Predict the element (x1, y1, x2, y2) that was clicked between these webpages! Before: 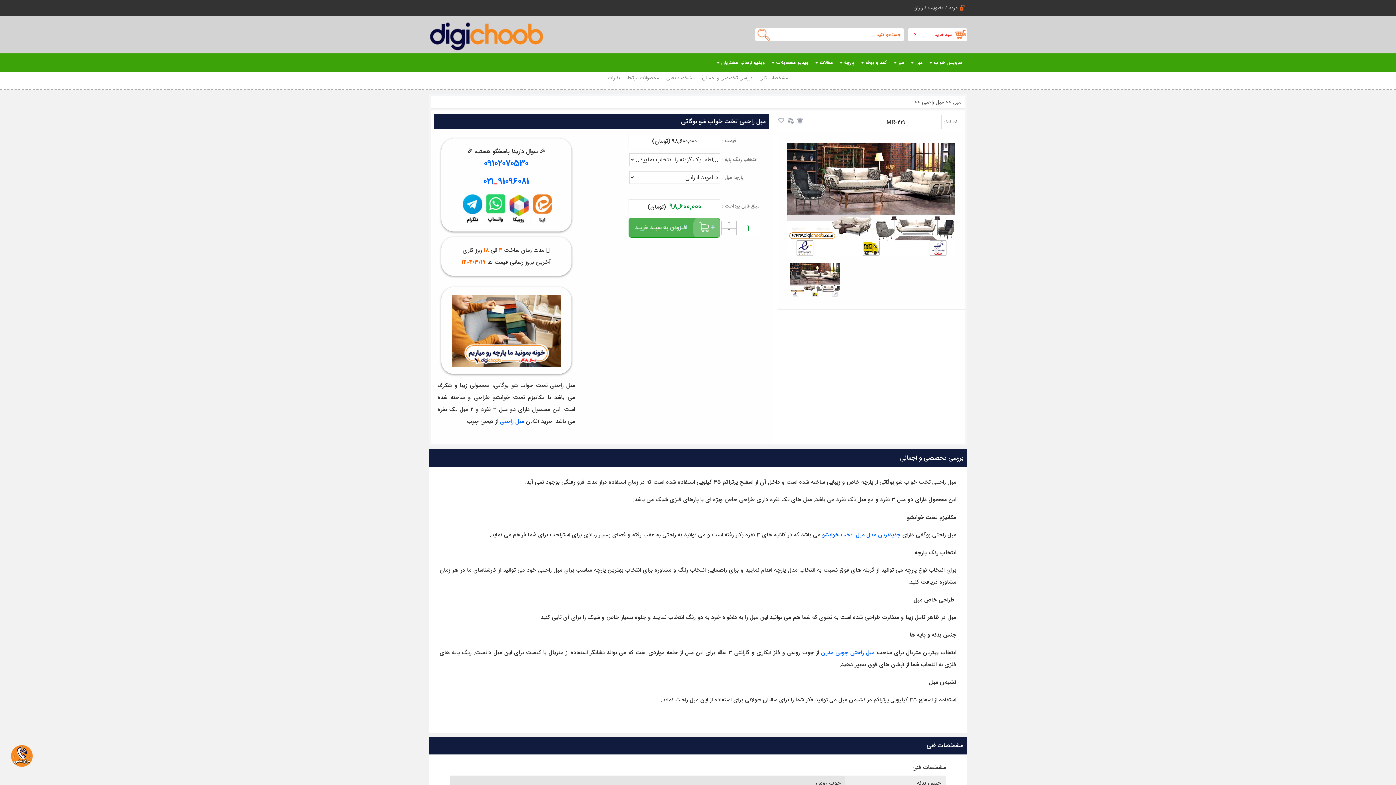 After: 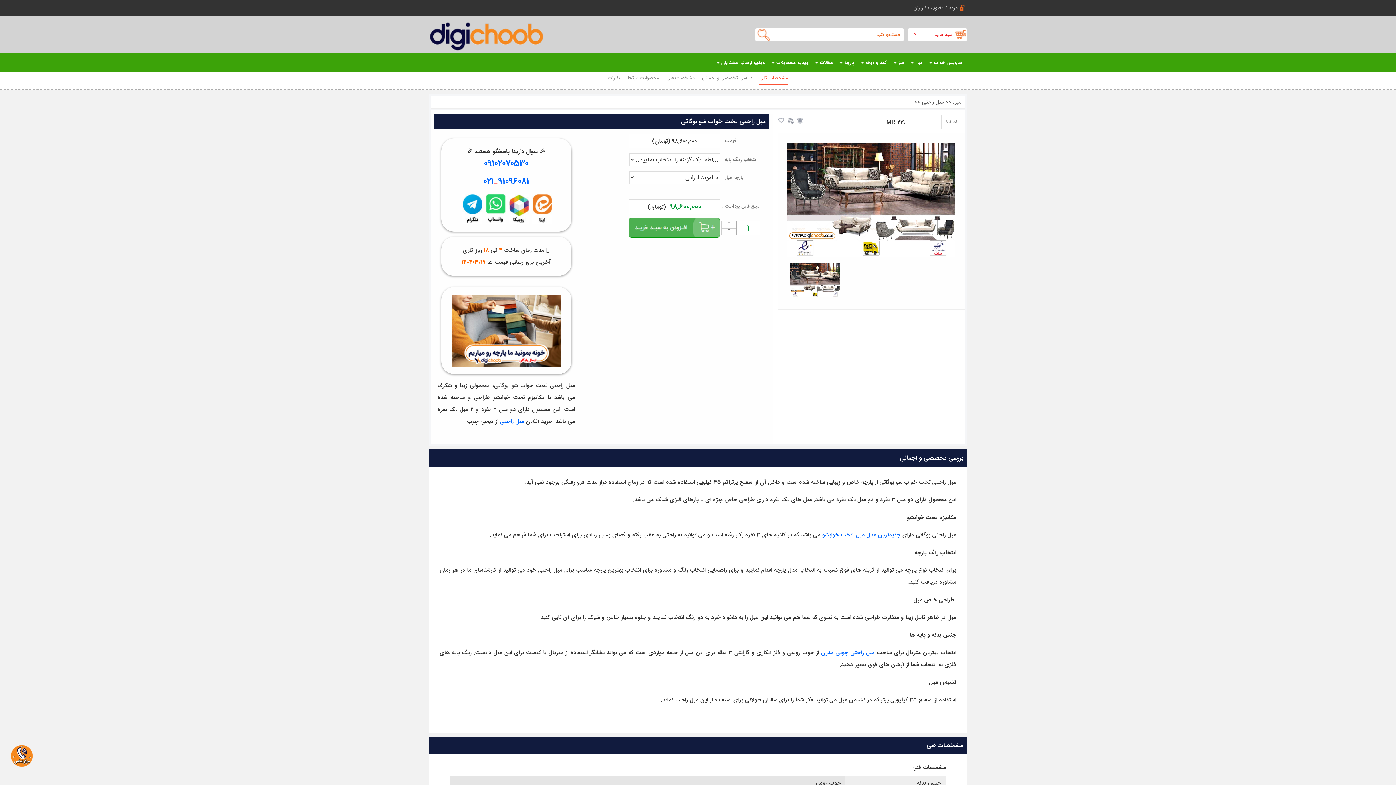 Action: label: مشخصات کلی bbox: (759, 73, 788, 84)